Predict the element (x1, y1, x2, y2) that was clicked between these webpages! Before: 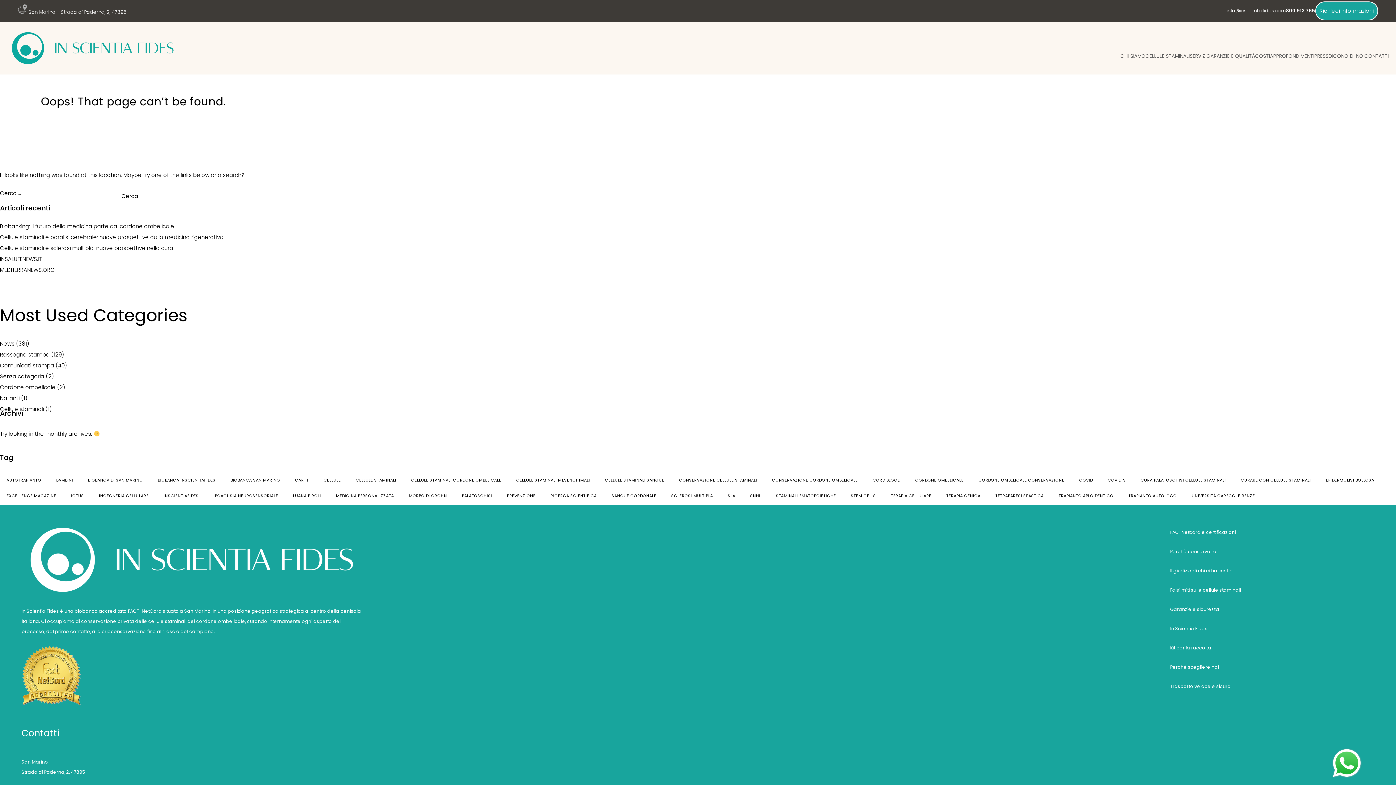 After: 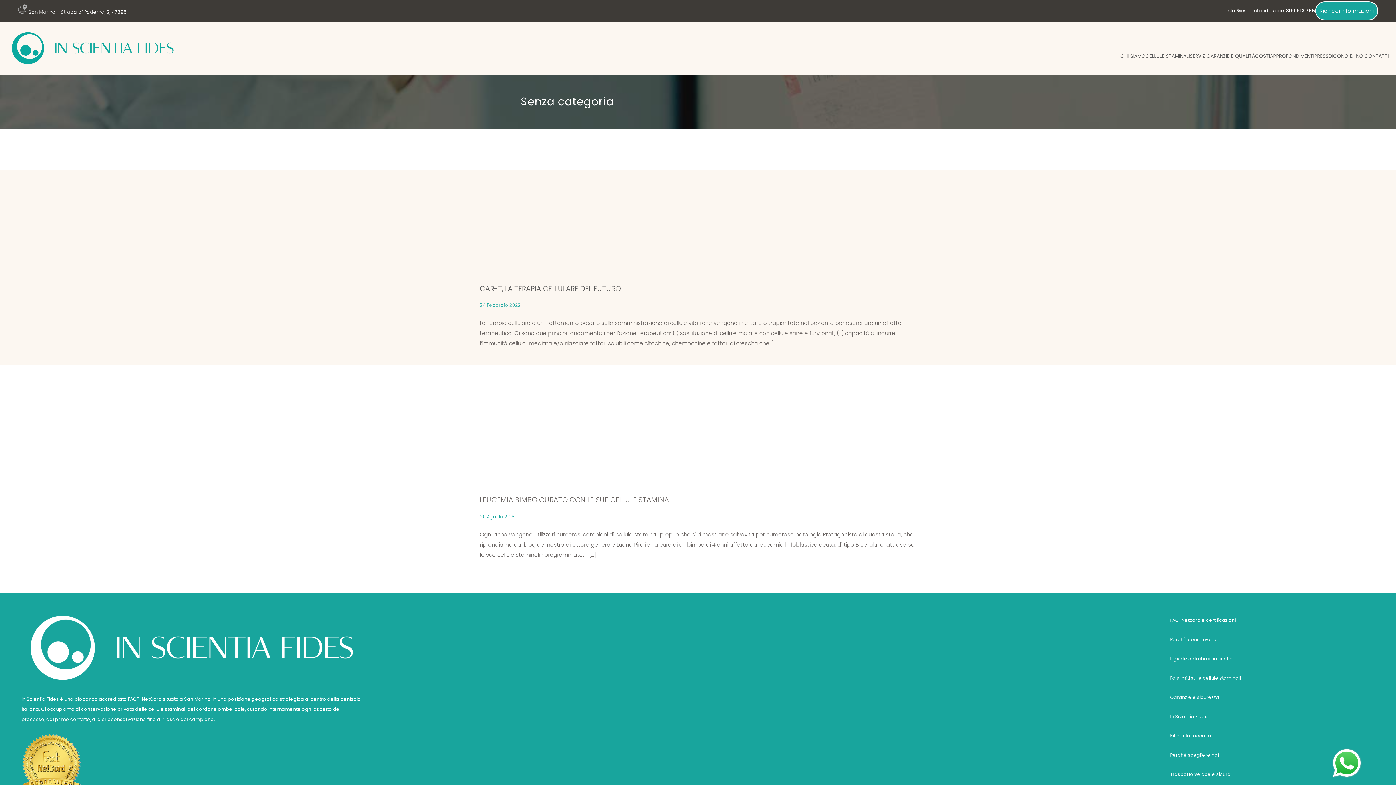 Action: label: Senza categoria bbox: (0, 372, 44, 380)